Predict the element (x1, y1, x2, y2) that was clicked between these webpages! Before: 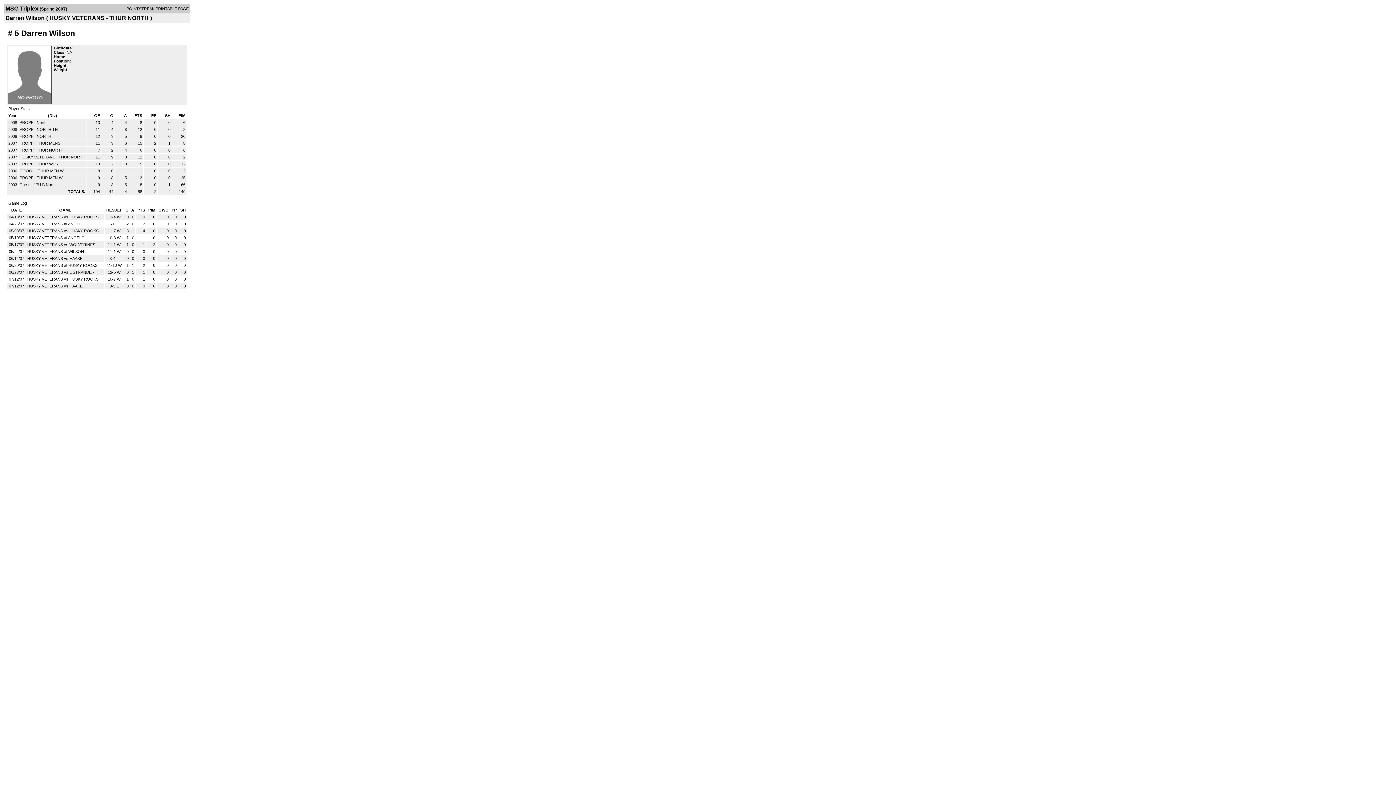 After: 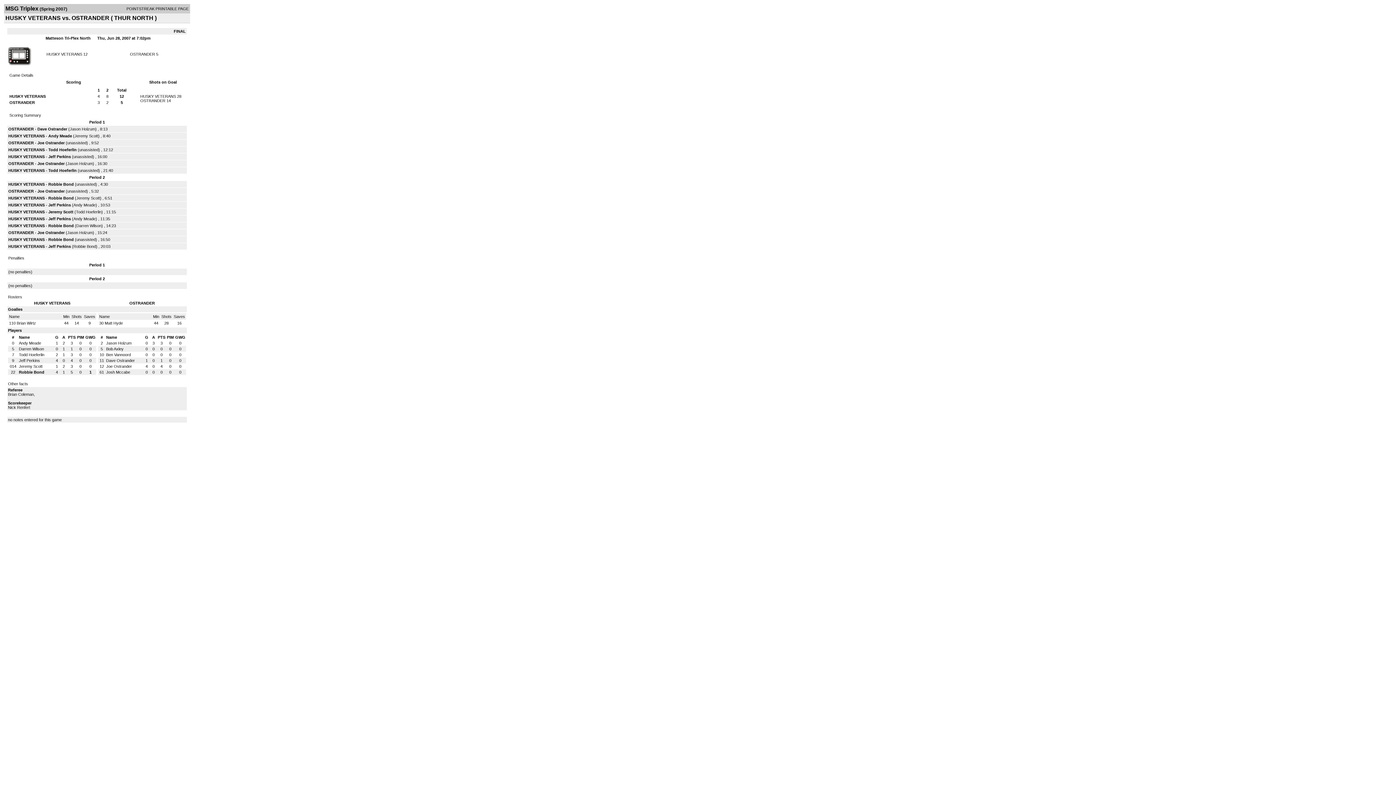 Action: bbox: (27, 270, 94, 274) label: HUSKY VETERANS vs OSTRANDER